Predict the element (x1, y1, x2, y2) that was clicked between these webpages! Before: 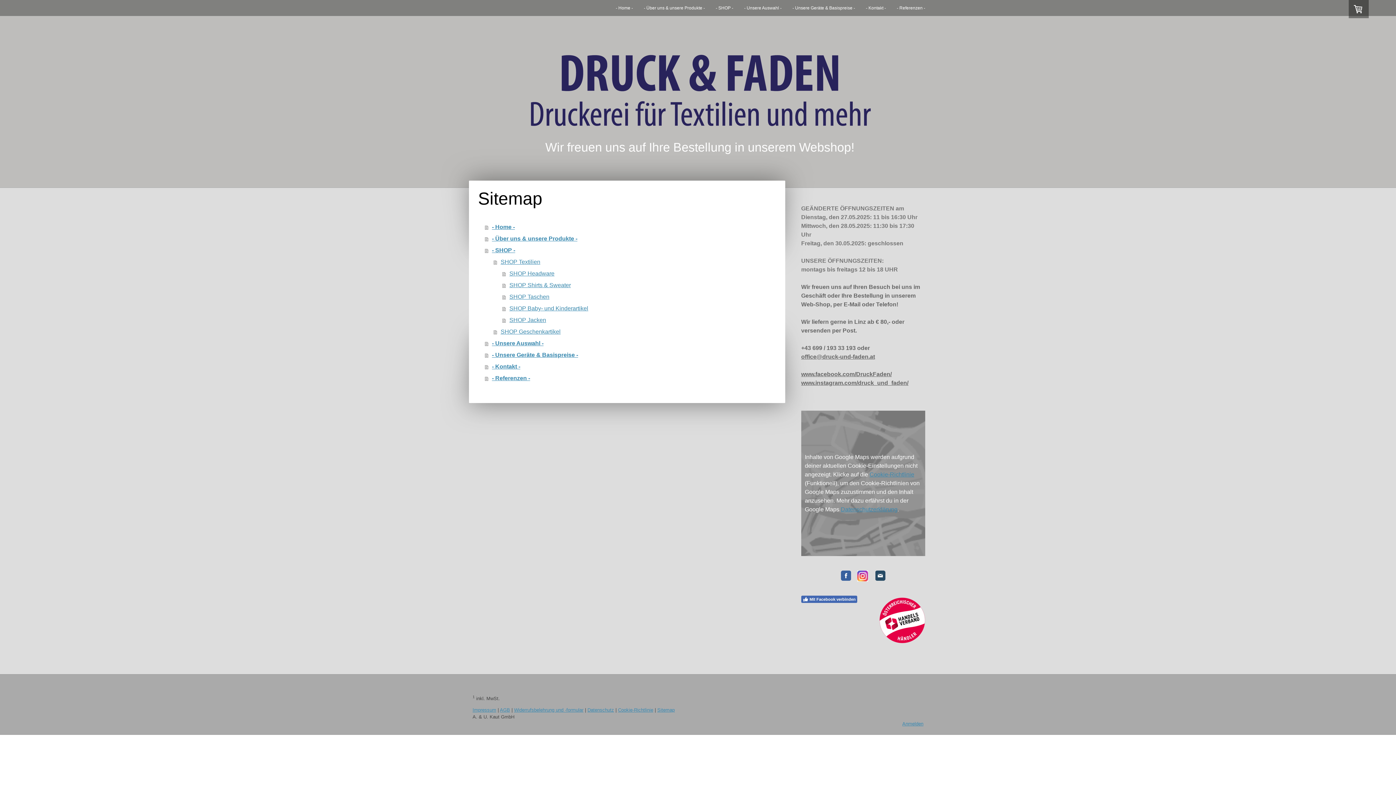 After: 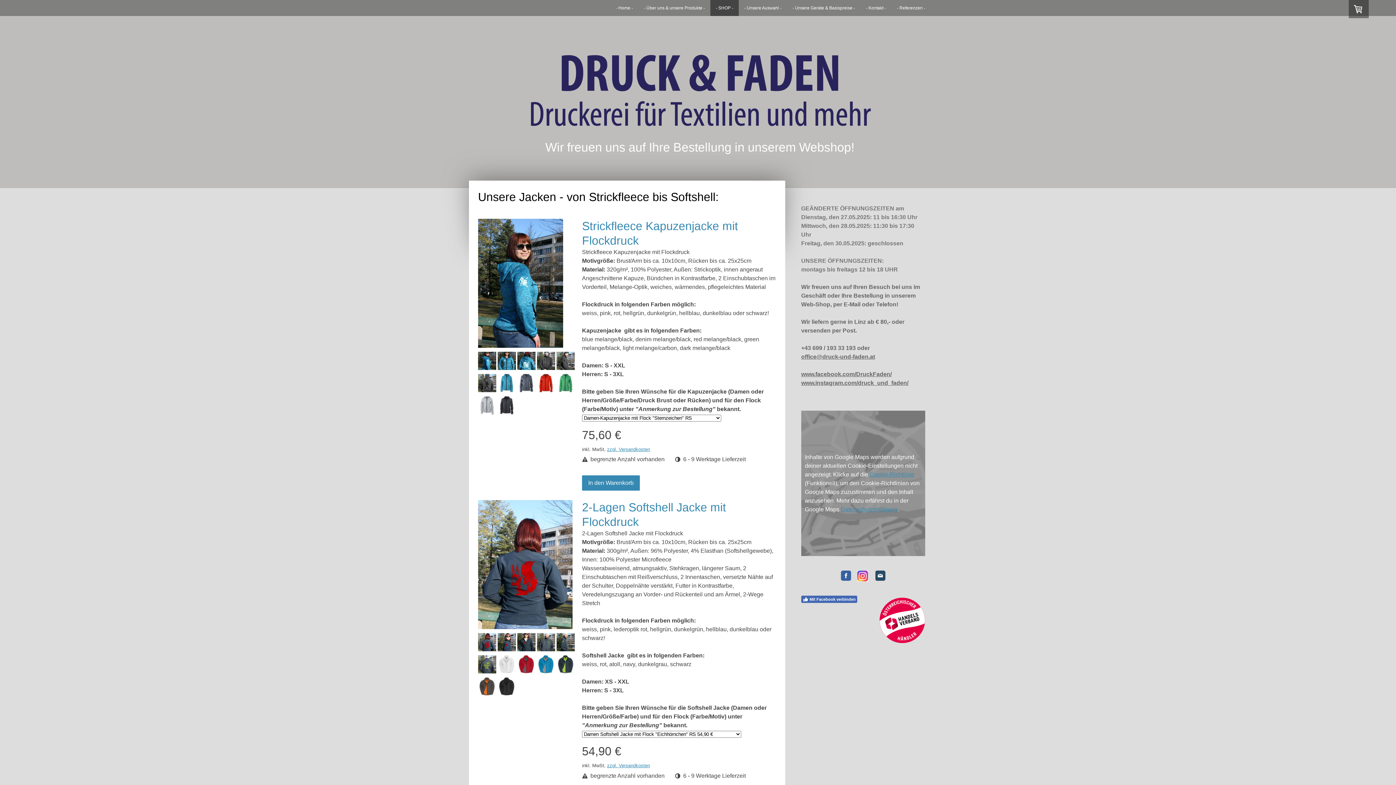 Action: bbox: (502, 314, 778, 326) label: SHOP Jacken